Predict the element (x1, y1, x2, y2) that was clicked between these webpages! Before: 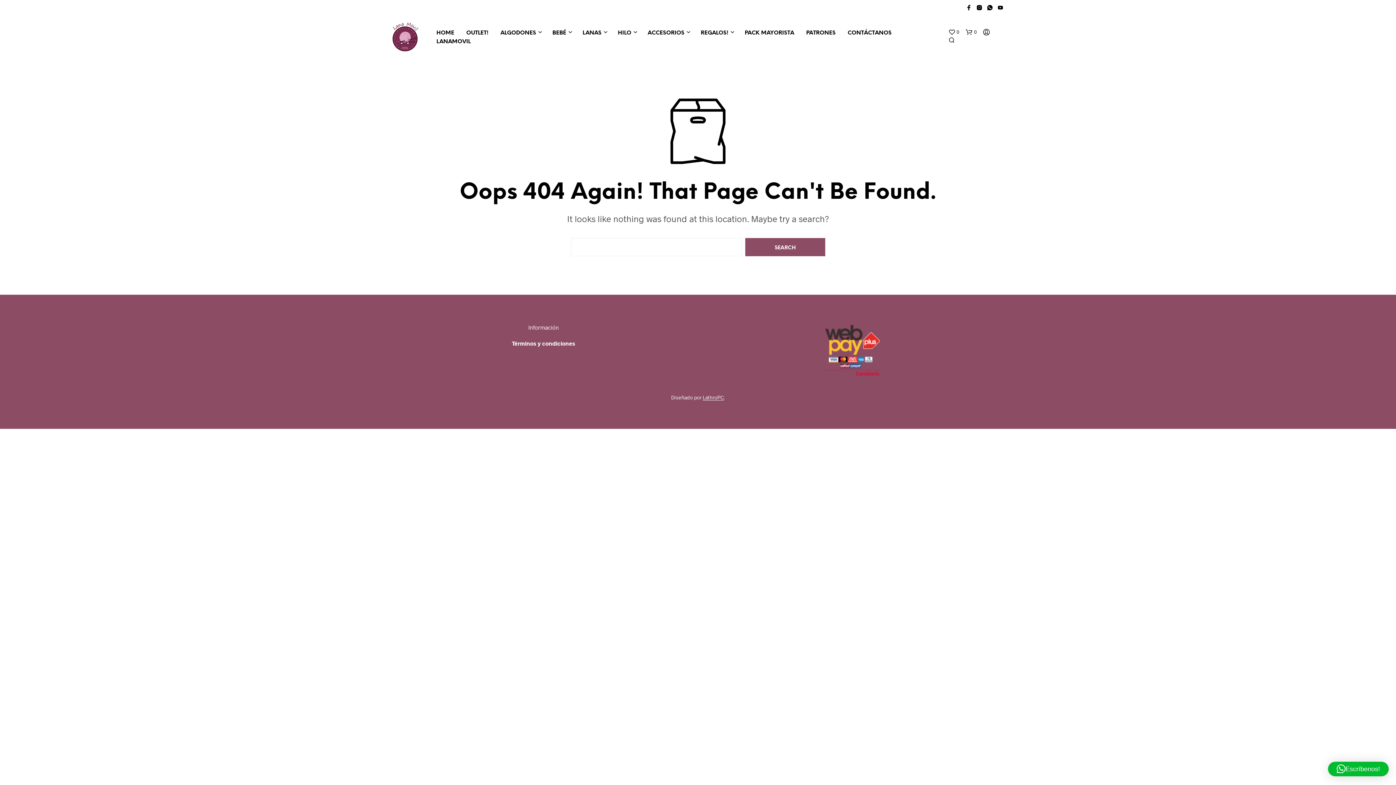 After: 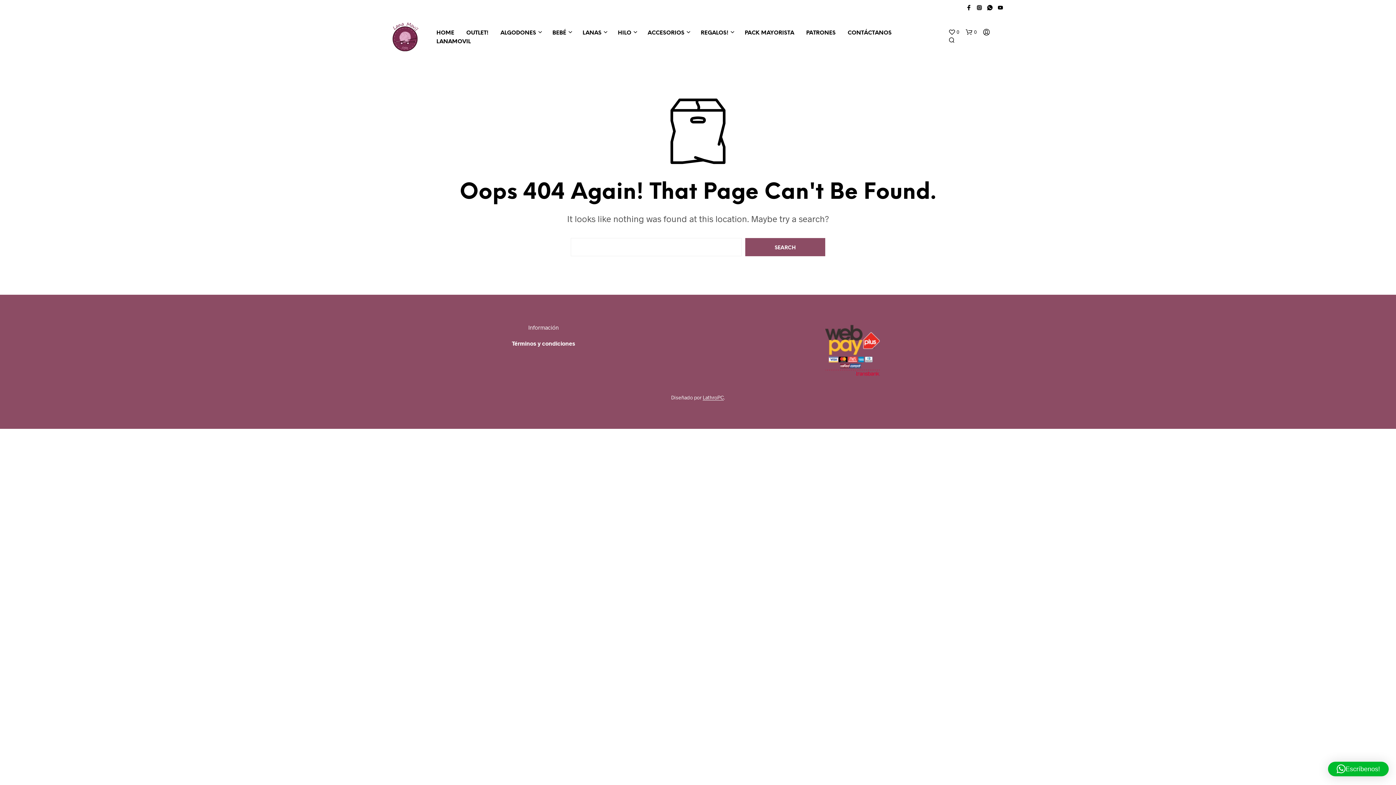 Action: bbox: (976, 4, 982, 10)